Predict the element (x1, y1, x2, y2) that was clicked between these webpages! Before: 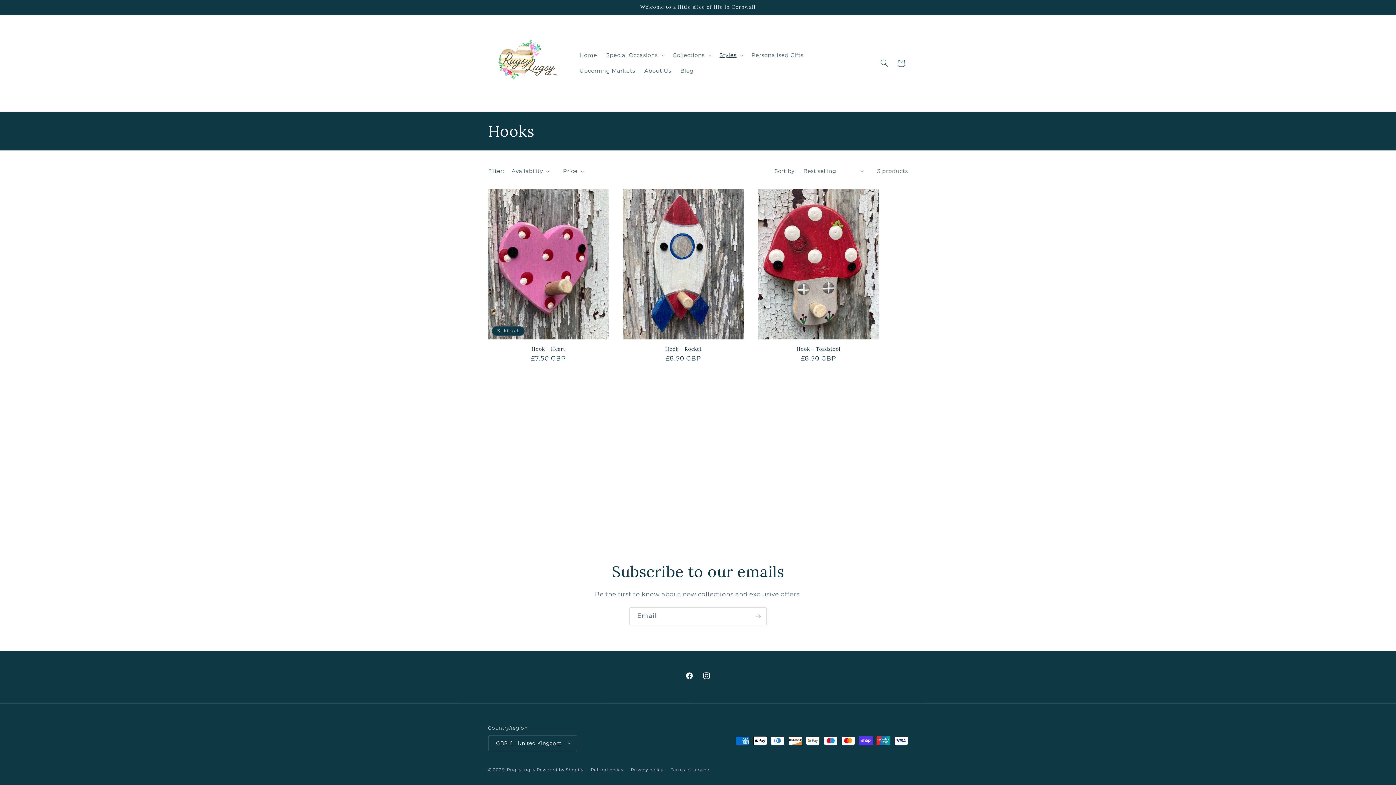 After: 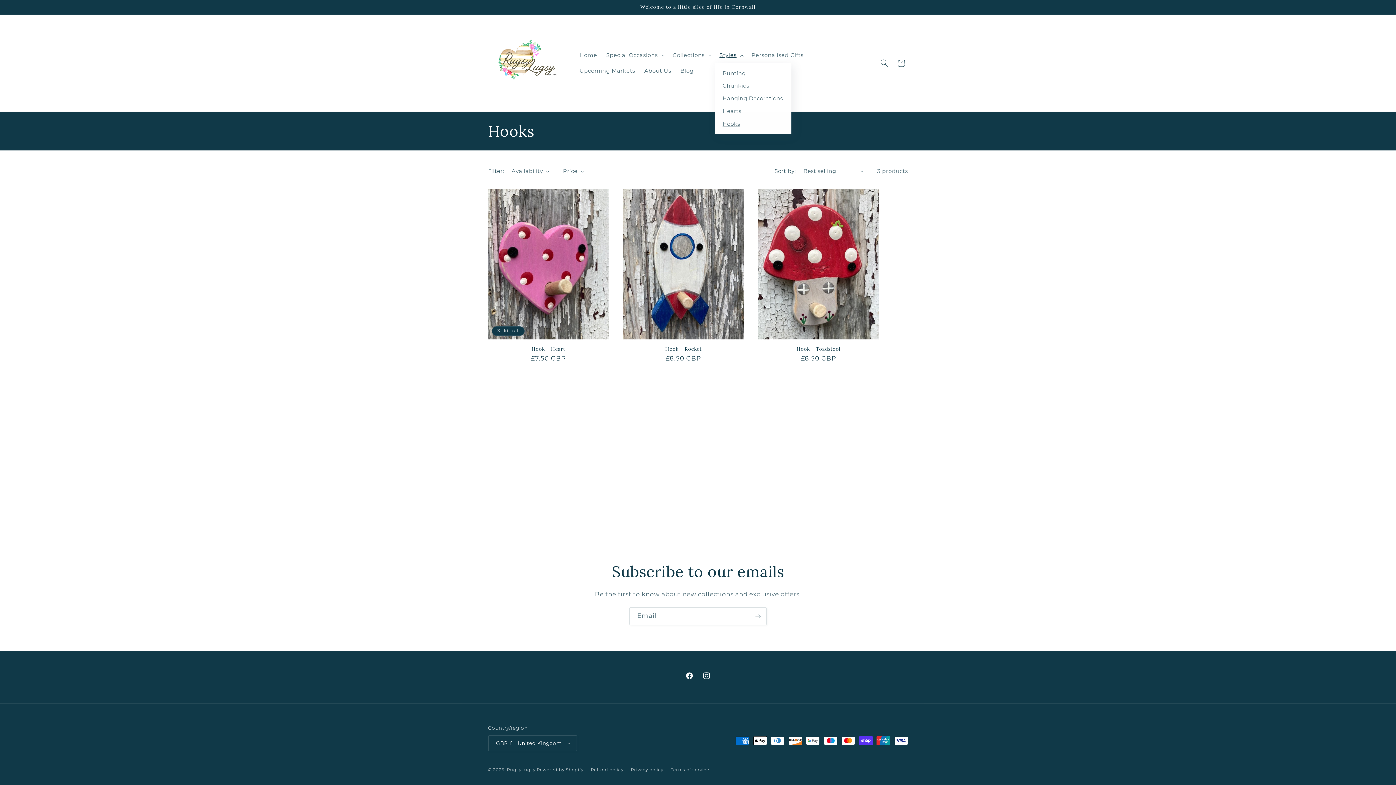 Action: label: Styles bbox: (715, 47, 747, 63)